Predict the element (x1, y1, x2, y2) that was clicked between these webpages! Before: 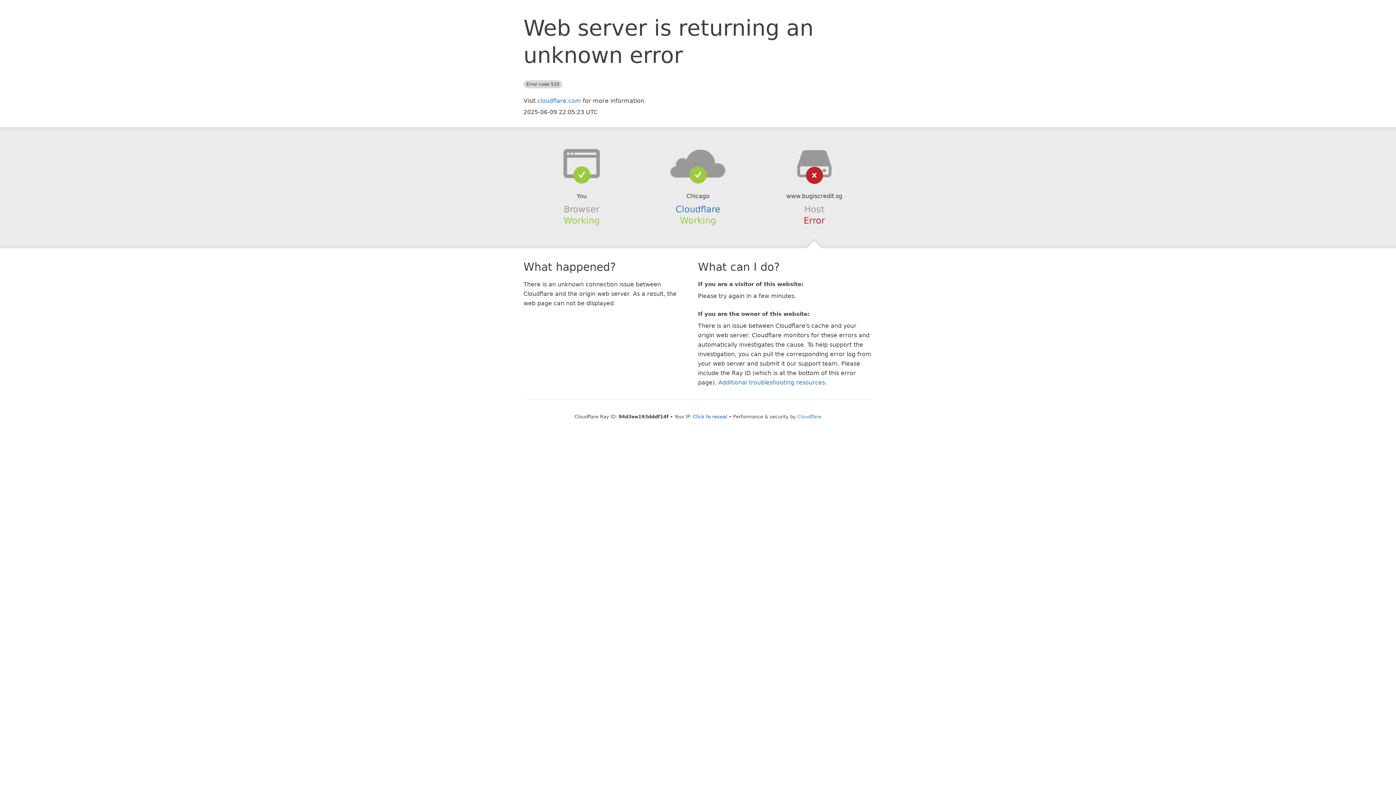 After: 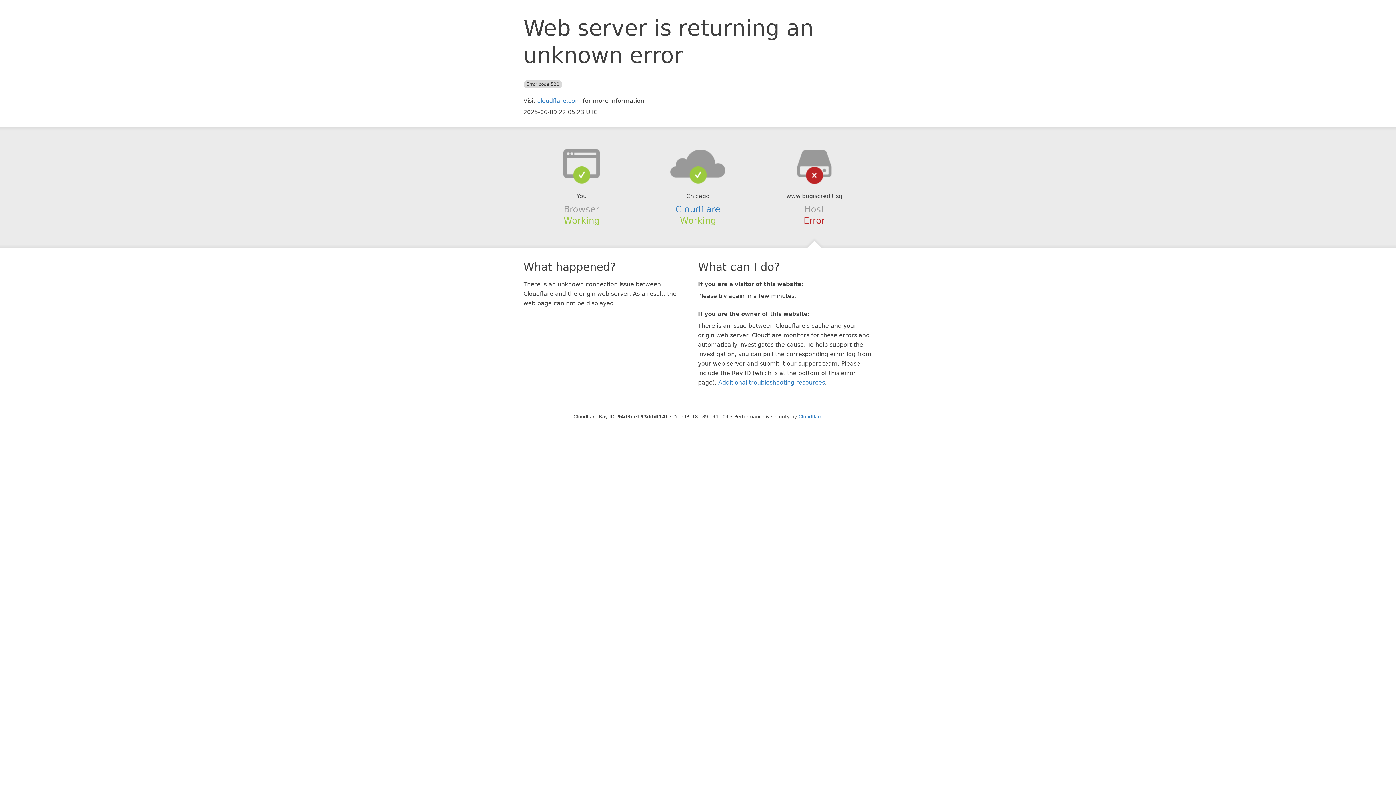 Action: bbox: (693, 414, 727, 419) label: Click to reveal